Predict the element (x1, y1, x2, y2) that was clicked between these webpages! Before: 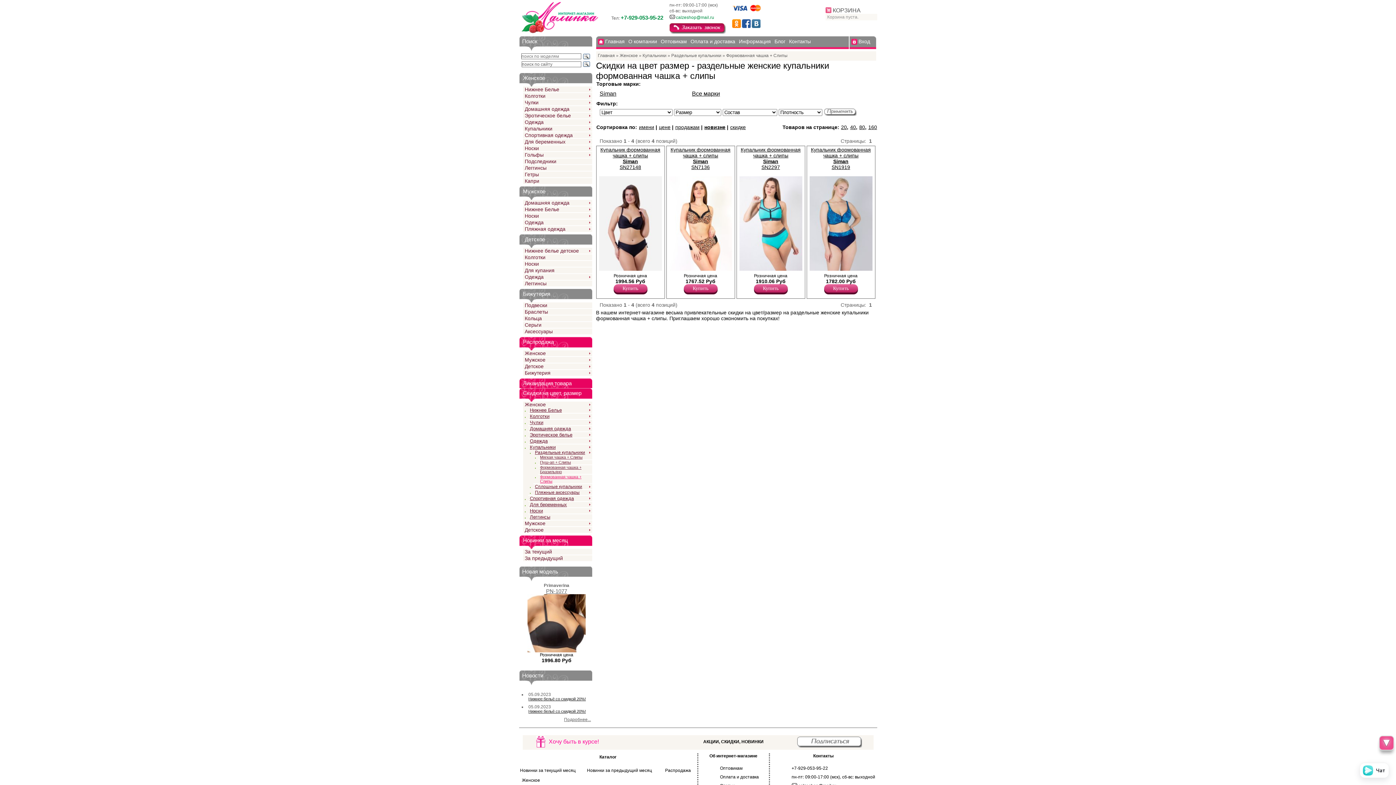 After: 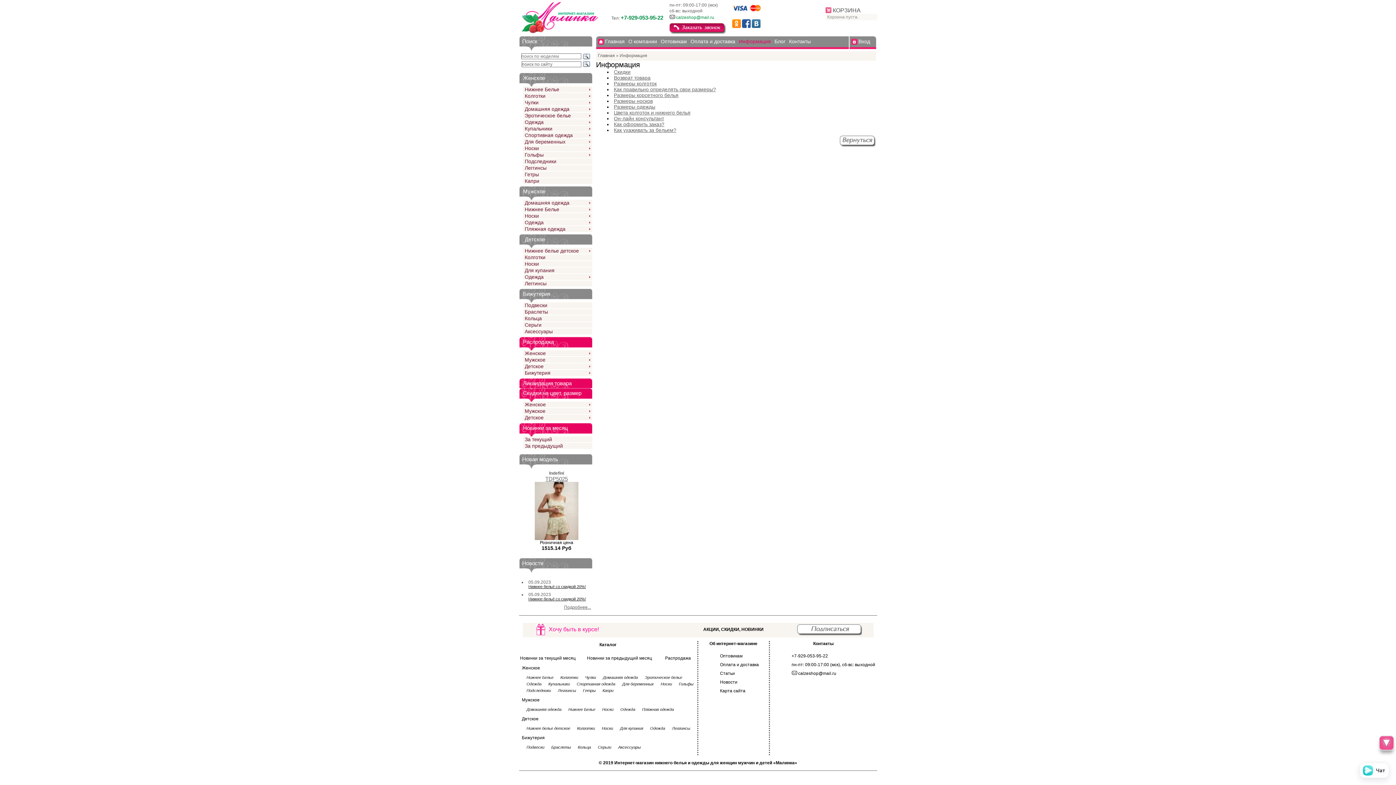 Action: bbox: (739, 38, 773, 44) label: Информация